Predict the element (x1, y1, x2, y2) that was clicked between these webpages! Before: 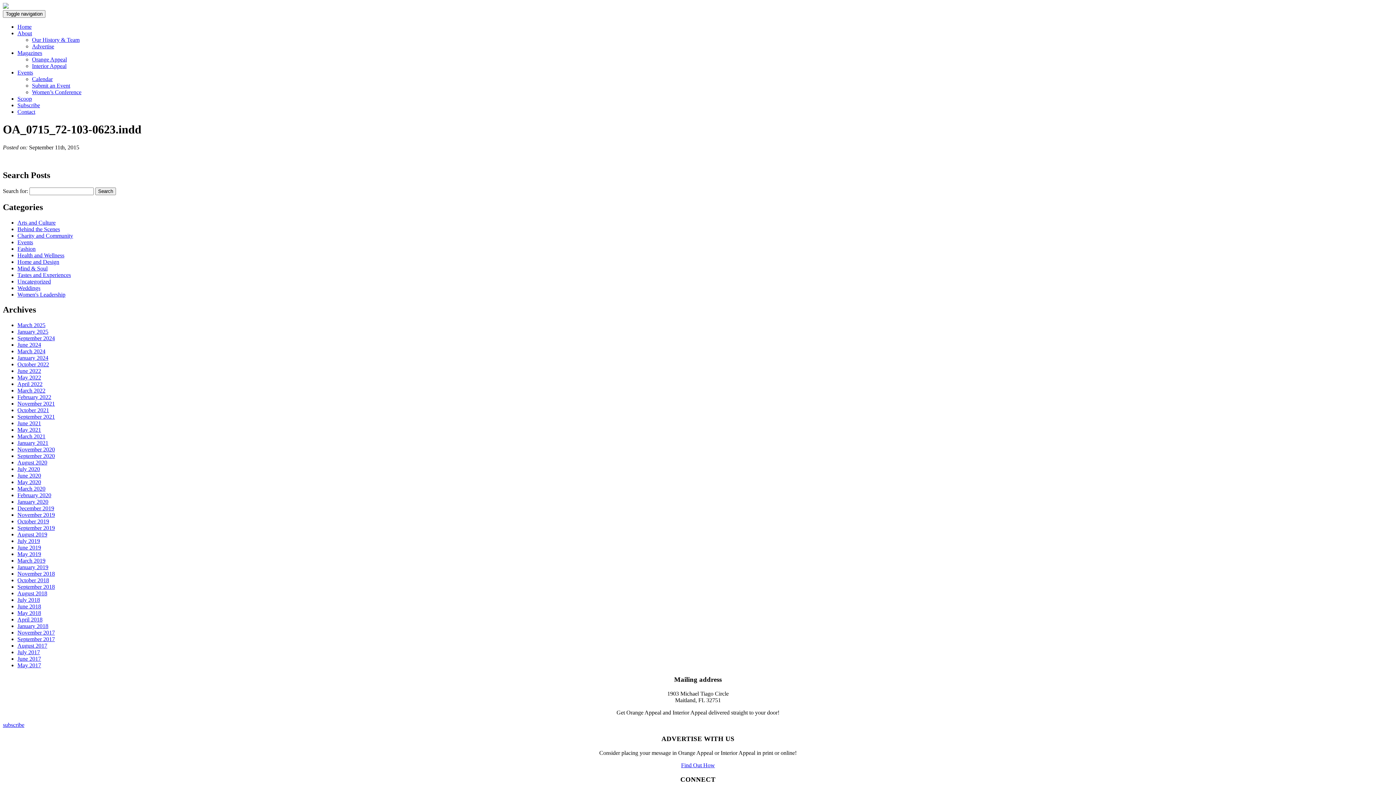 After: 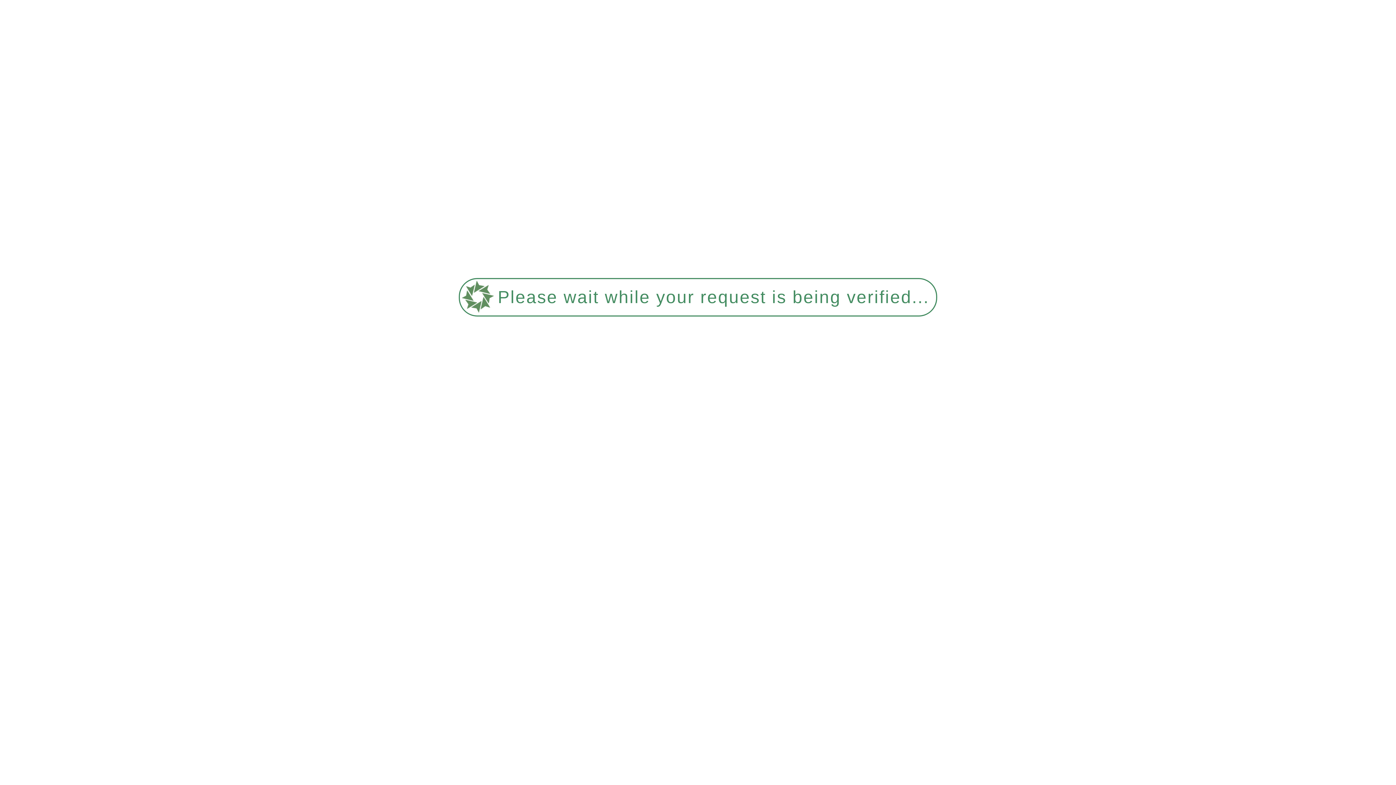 Action: bbox: (17, 571, 54, 577) label: November 2018